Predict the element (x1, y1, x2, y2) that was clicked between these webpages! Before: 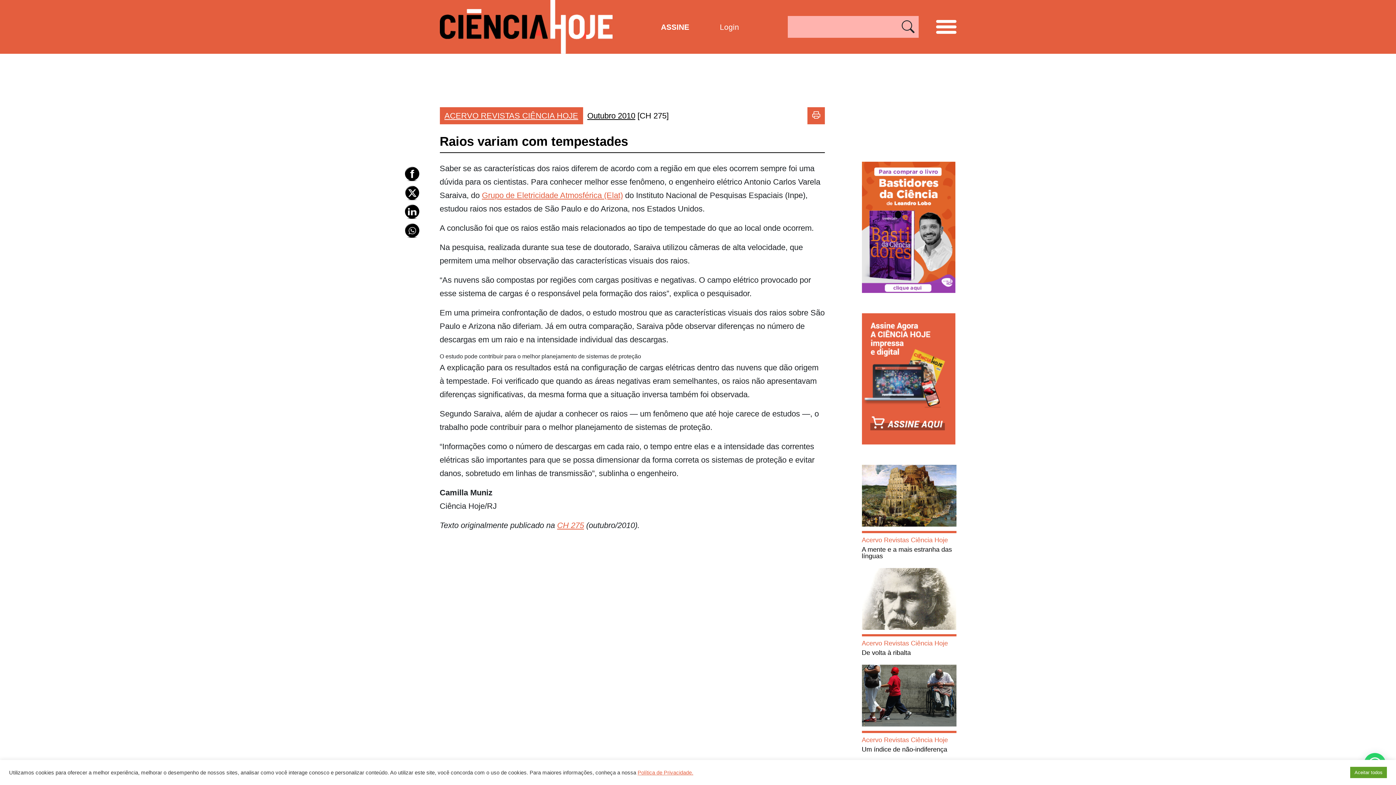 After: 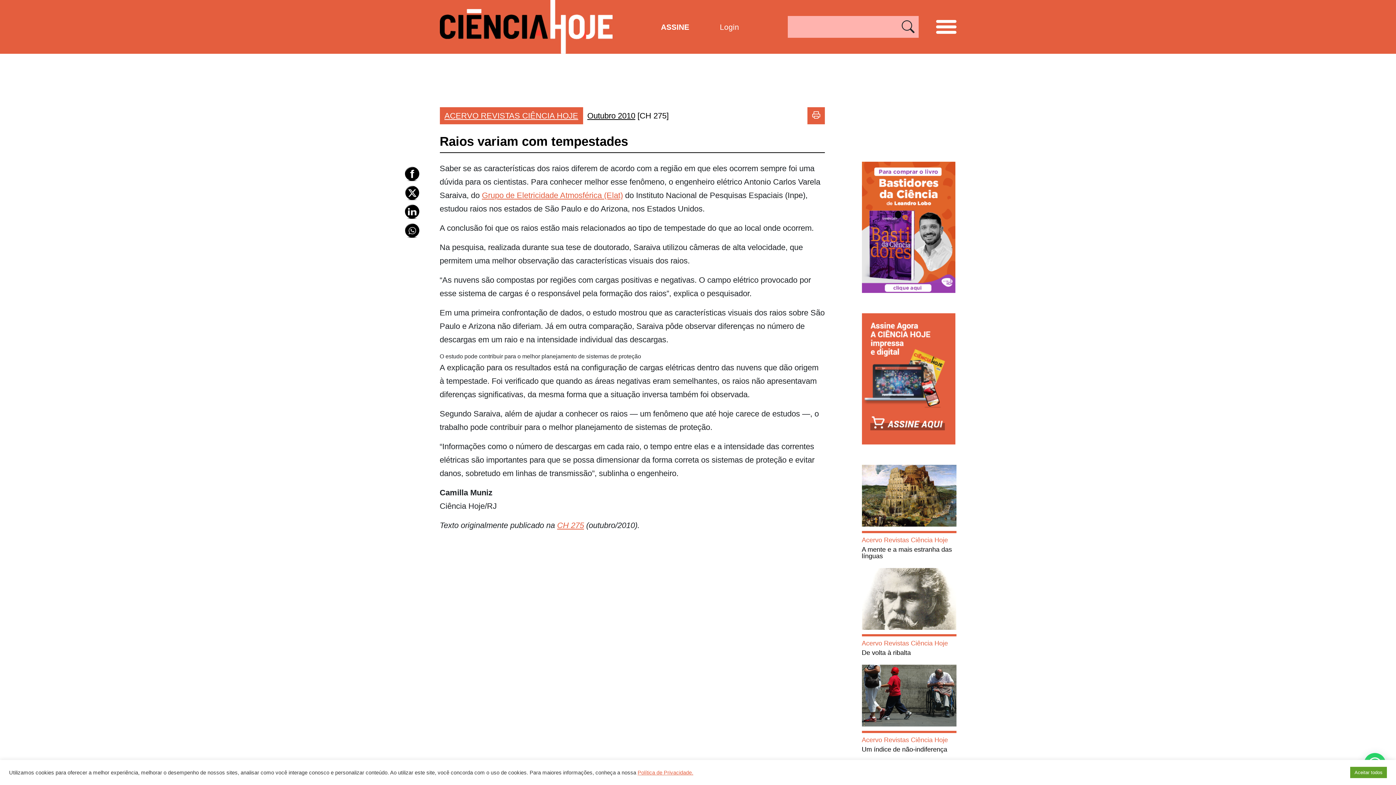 Action: bbox: (400, 153, 424, 161)